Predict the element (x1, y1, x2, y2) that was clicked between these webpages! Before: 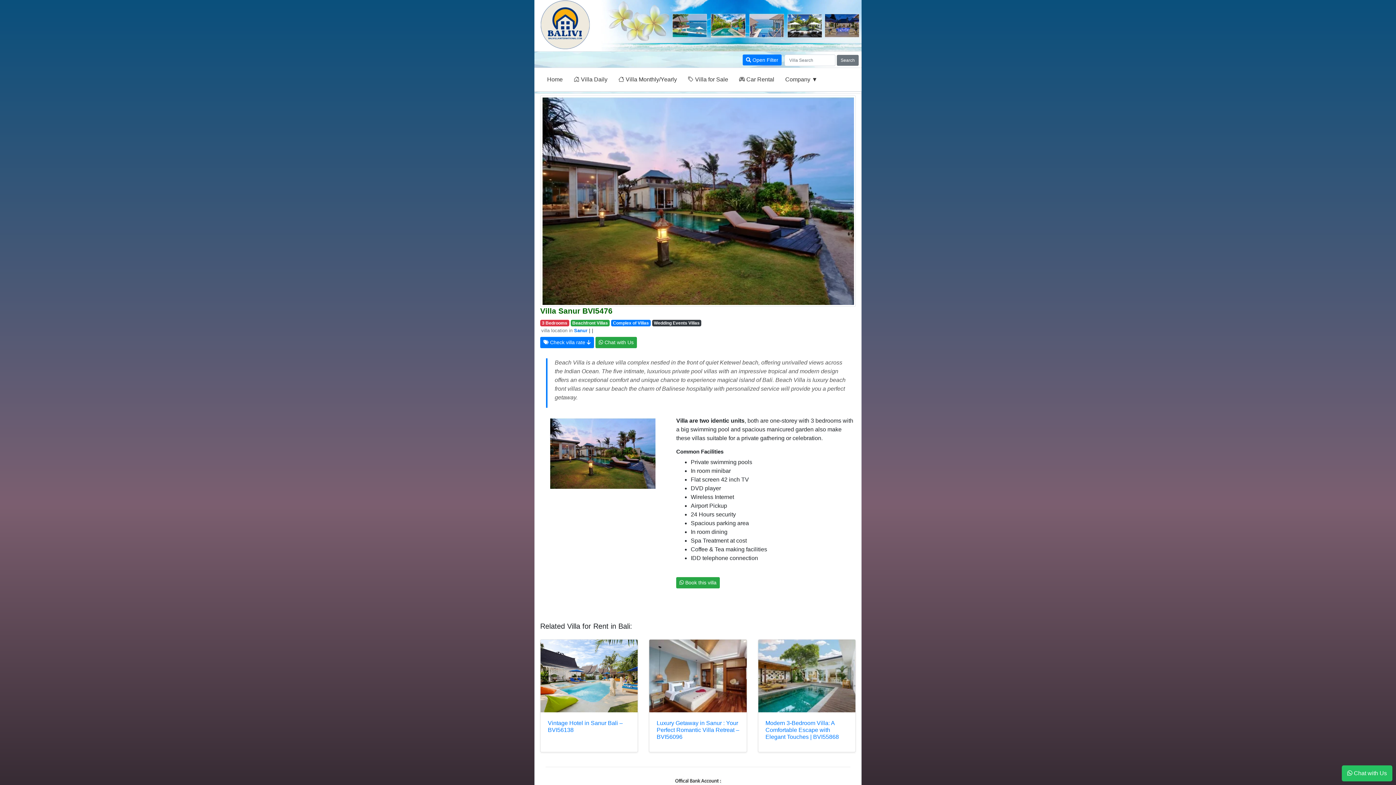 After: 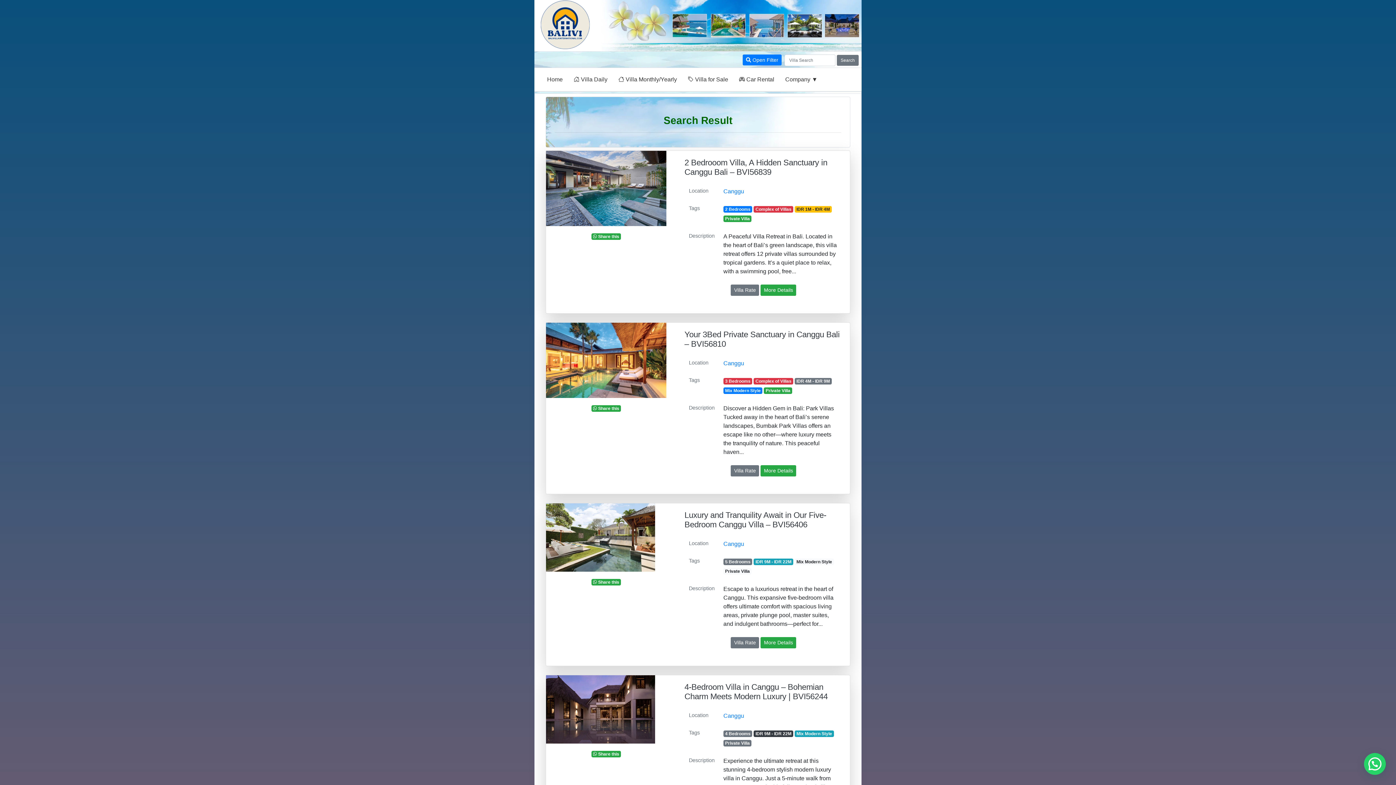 Action: bbox: (837, 54, 858, 65) label: Search